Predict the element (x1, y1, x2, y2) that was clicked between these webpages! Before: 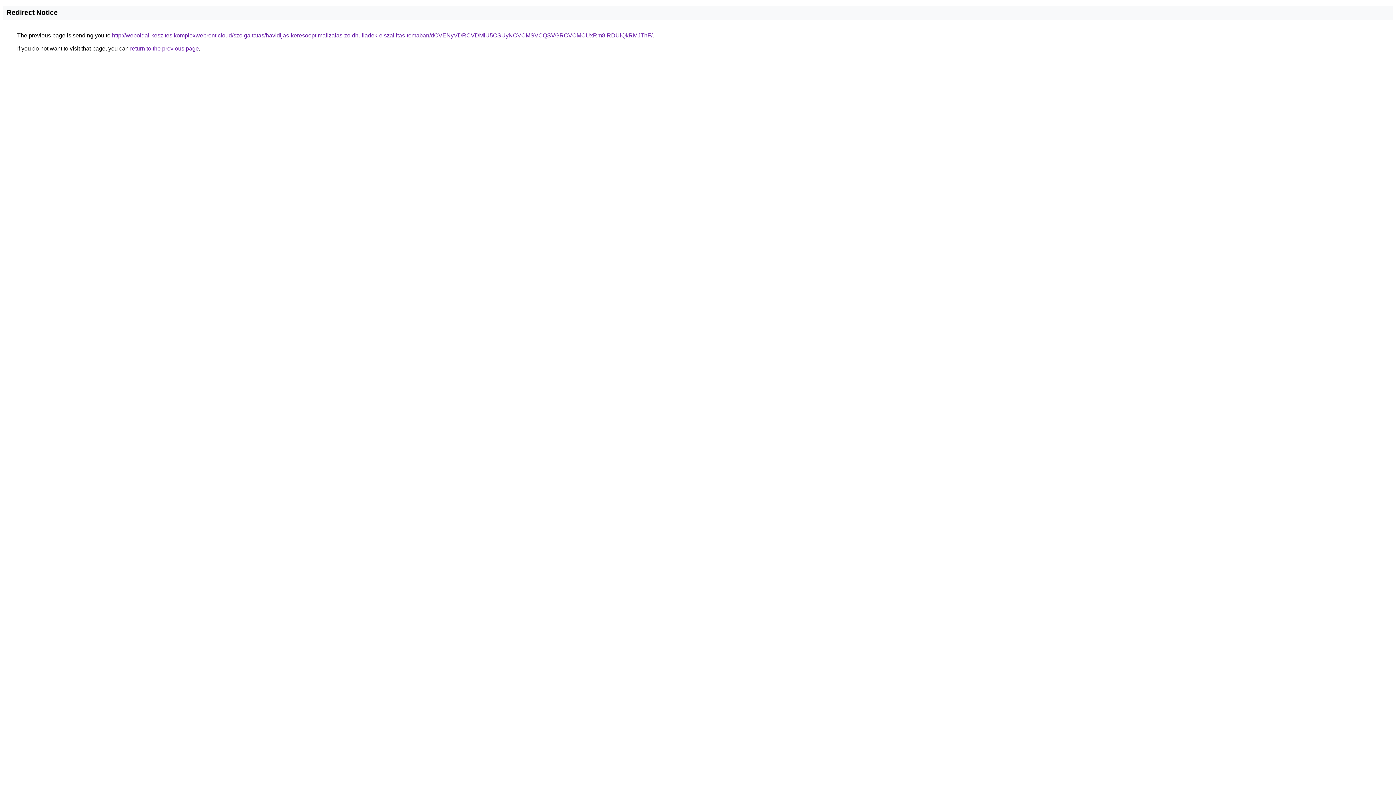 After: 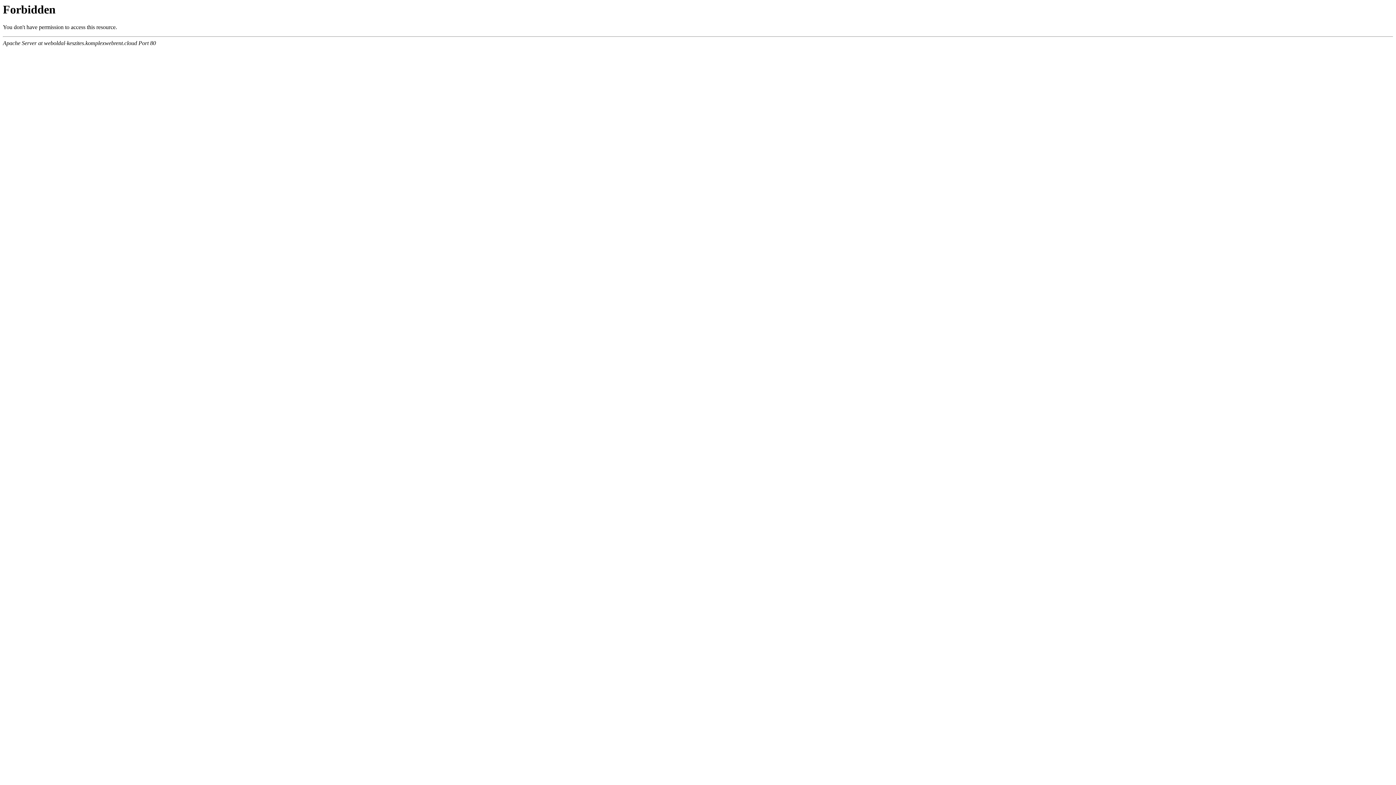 Action: bbox: (112, 32, 652, 38) label: http://weboldal-keszites.komplexwebrent.cloud/szolgaltatas/havidijas-keresooptimalizalas-zoldhulladek-elszallitas-temaban/dCVENyVDRCVDMiU5OSUyNCVCMSVCQSVGRCVCMCUxRm8lRDUlQkRMJThF/